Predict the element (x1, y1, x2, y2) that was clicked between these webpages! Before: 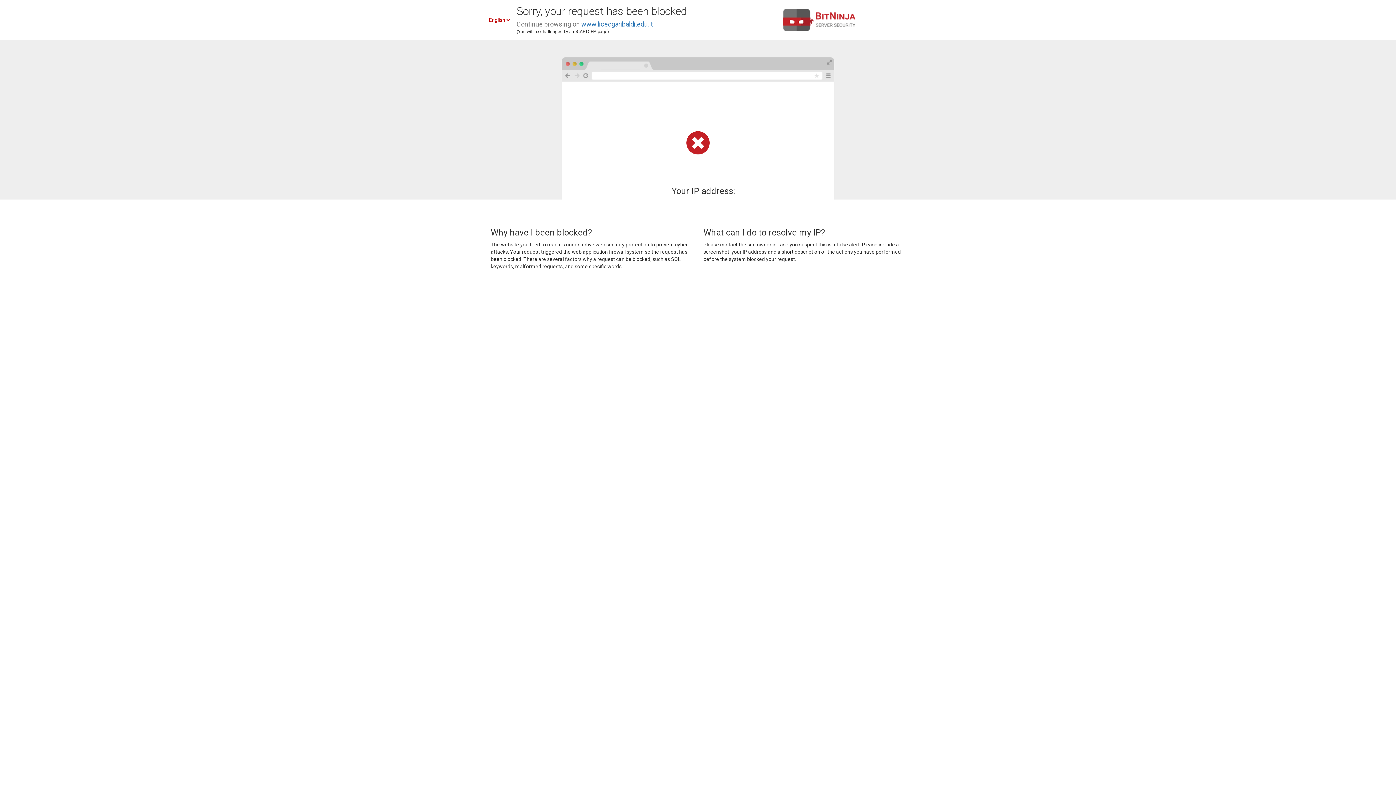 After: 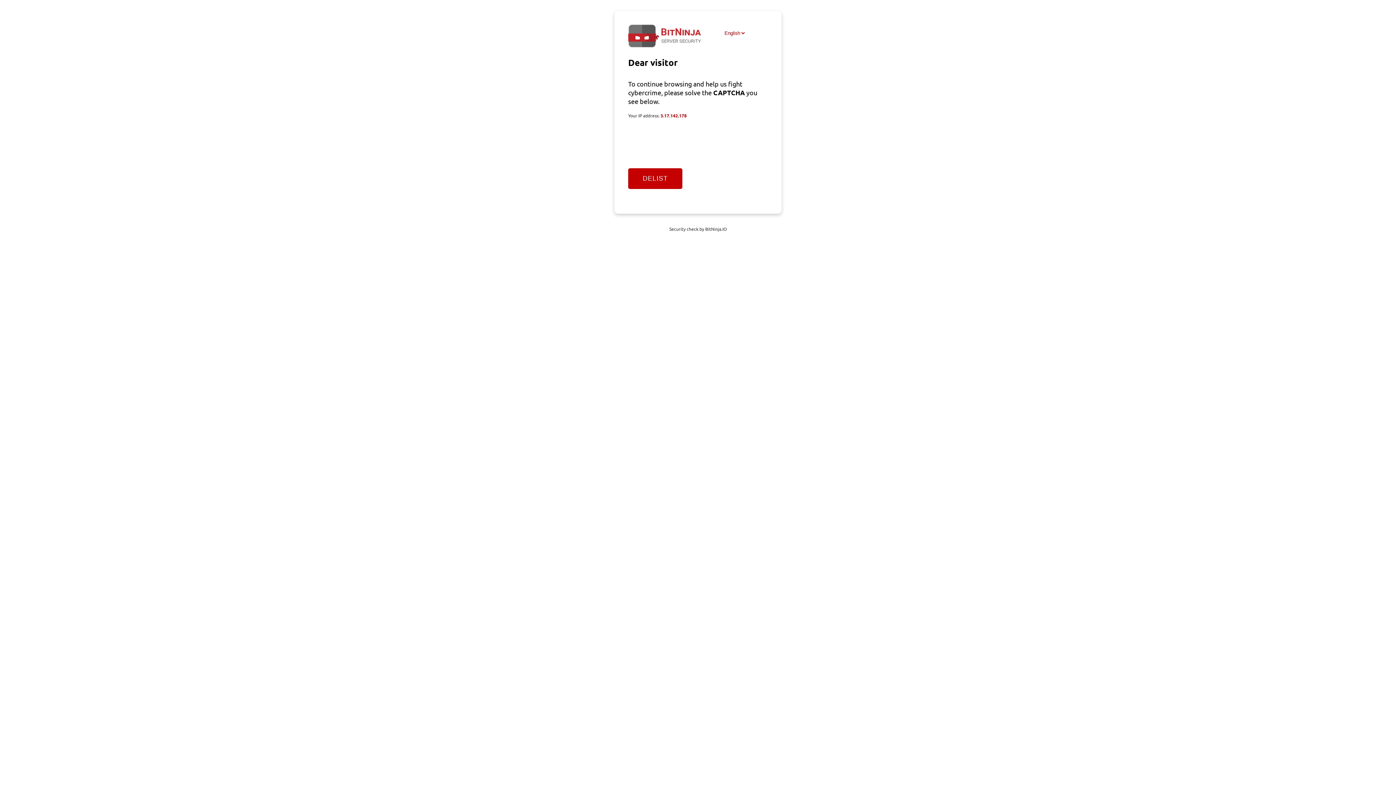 Action: label: www.liceogaribaldi.edu.it bbox: (581, 20, 653, 28)